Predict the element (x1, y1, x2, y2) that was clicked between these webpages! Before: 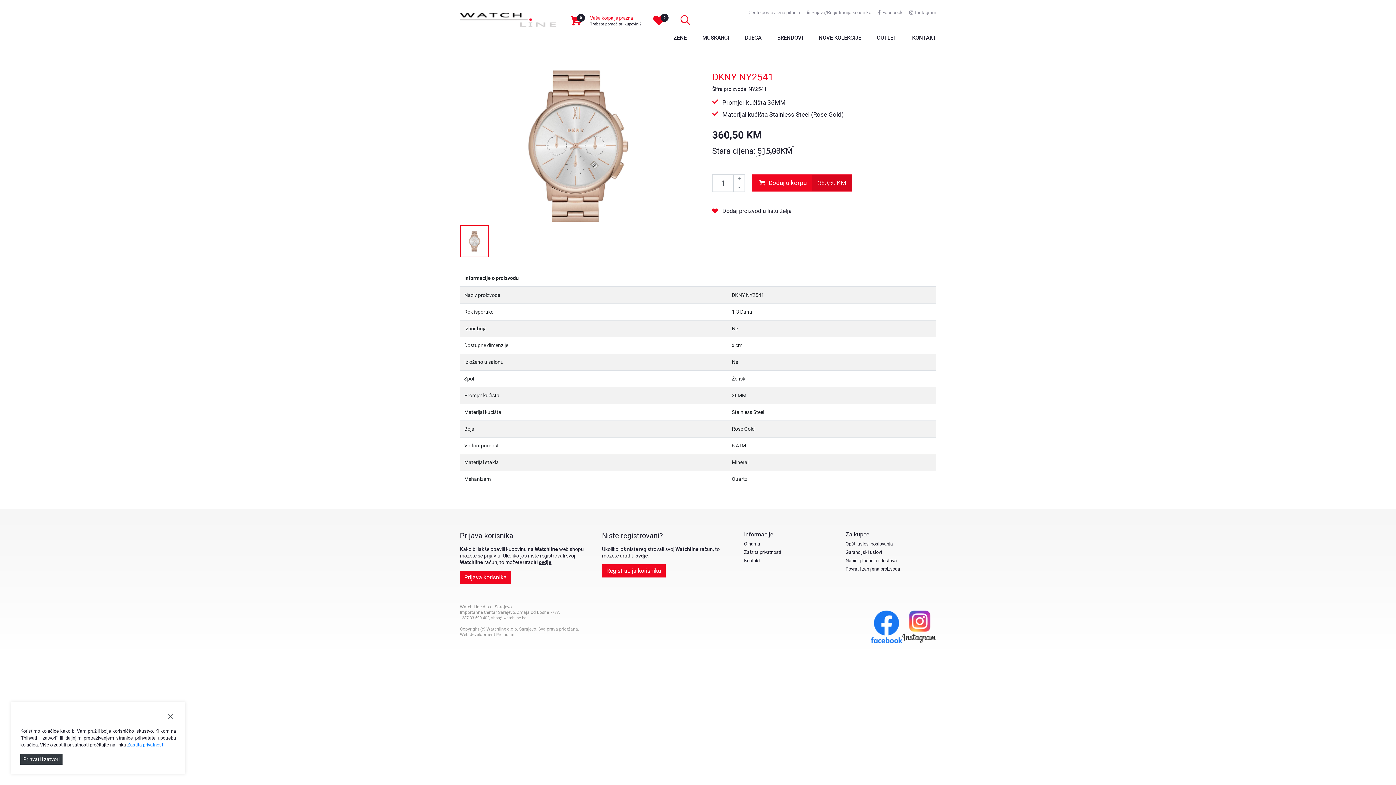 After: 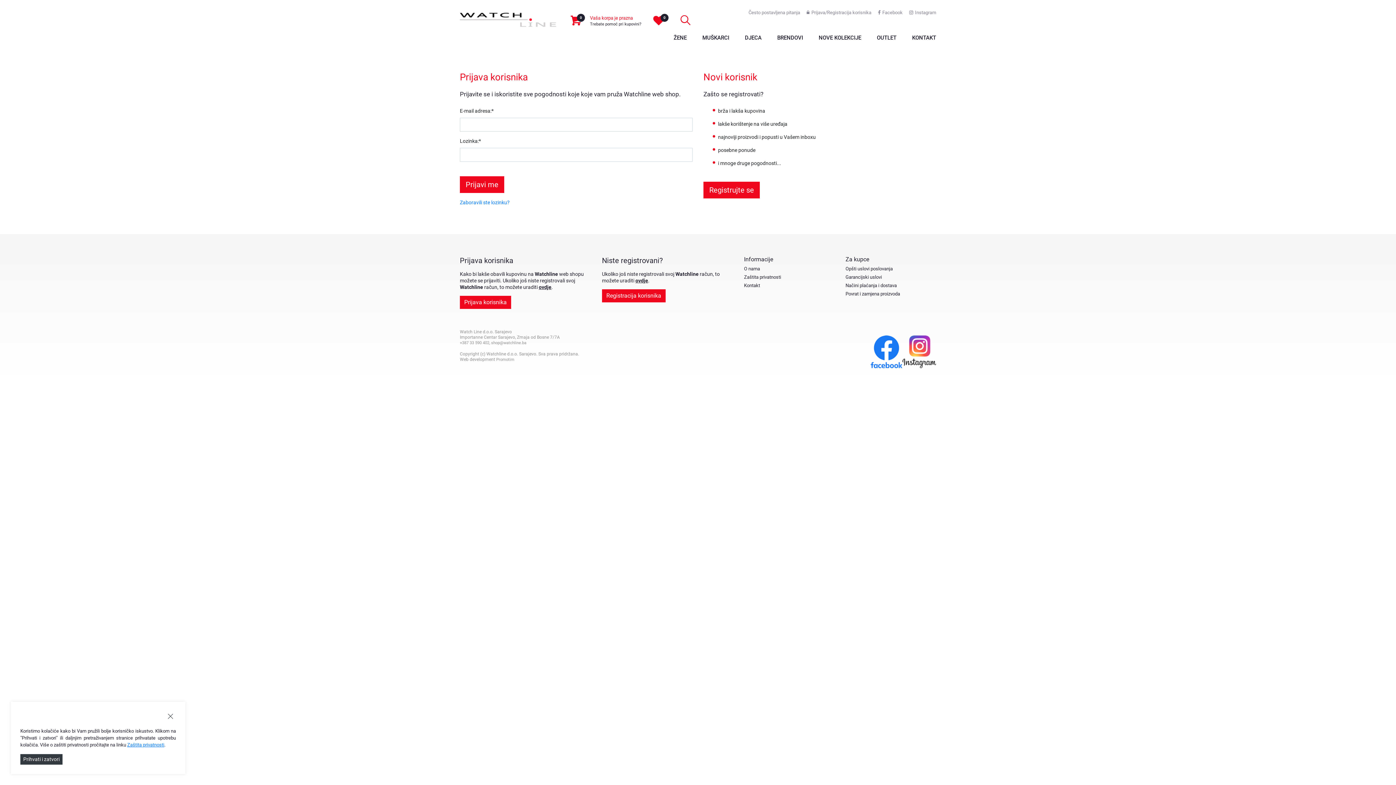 Action: bbox: (806, 9, 871, 15) label: Prijava/Registracija korisnika